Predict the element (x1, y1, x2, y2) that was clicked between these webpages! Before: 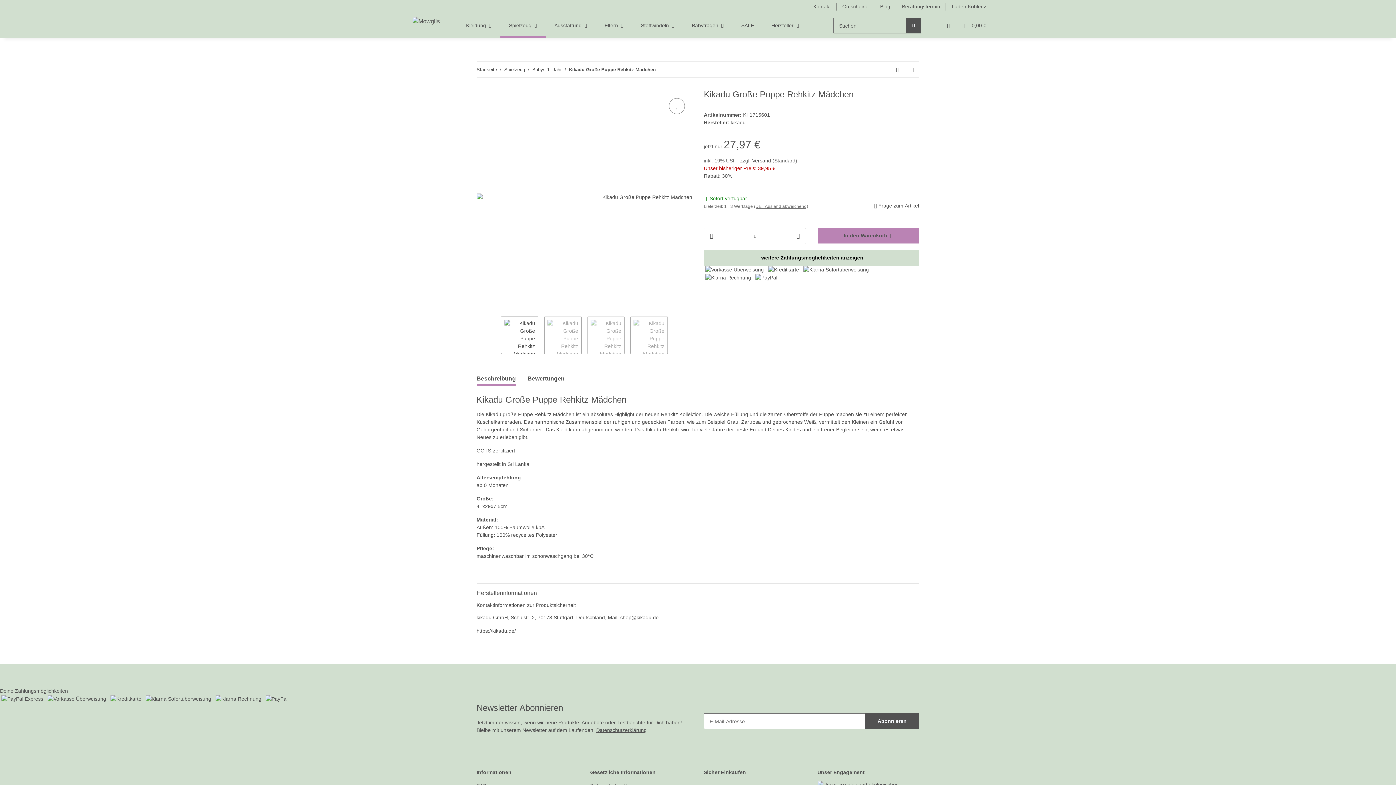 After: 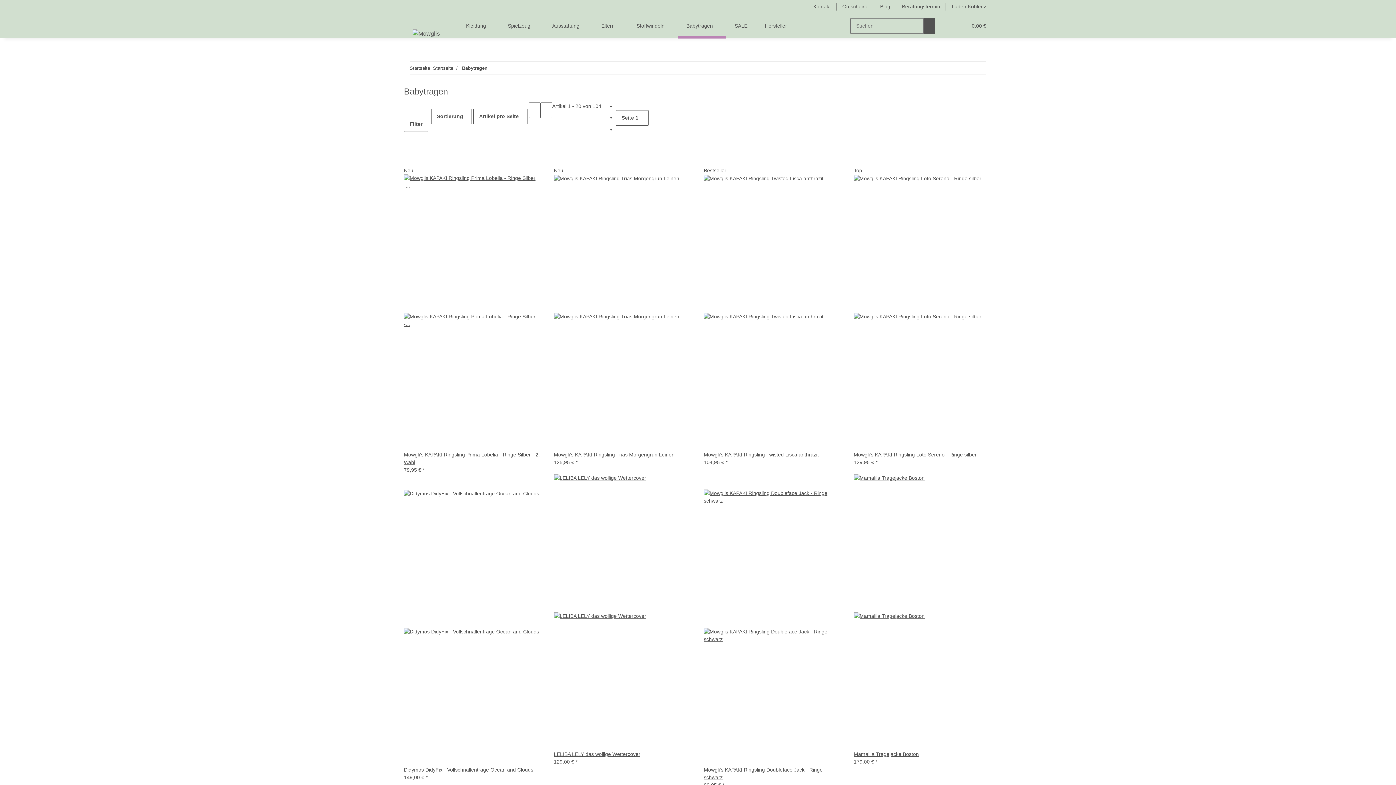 Action: label: Babytragen bbox: (683, 13, 732, 38)